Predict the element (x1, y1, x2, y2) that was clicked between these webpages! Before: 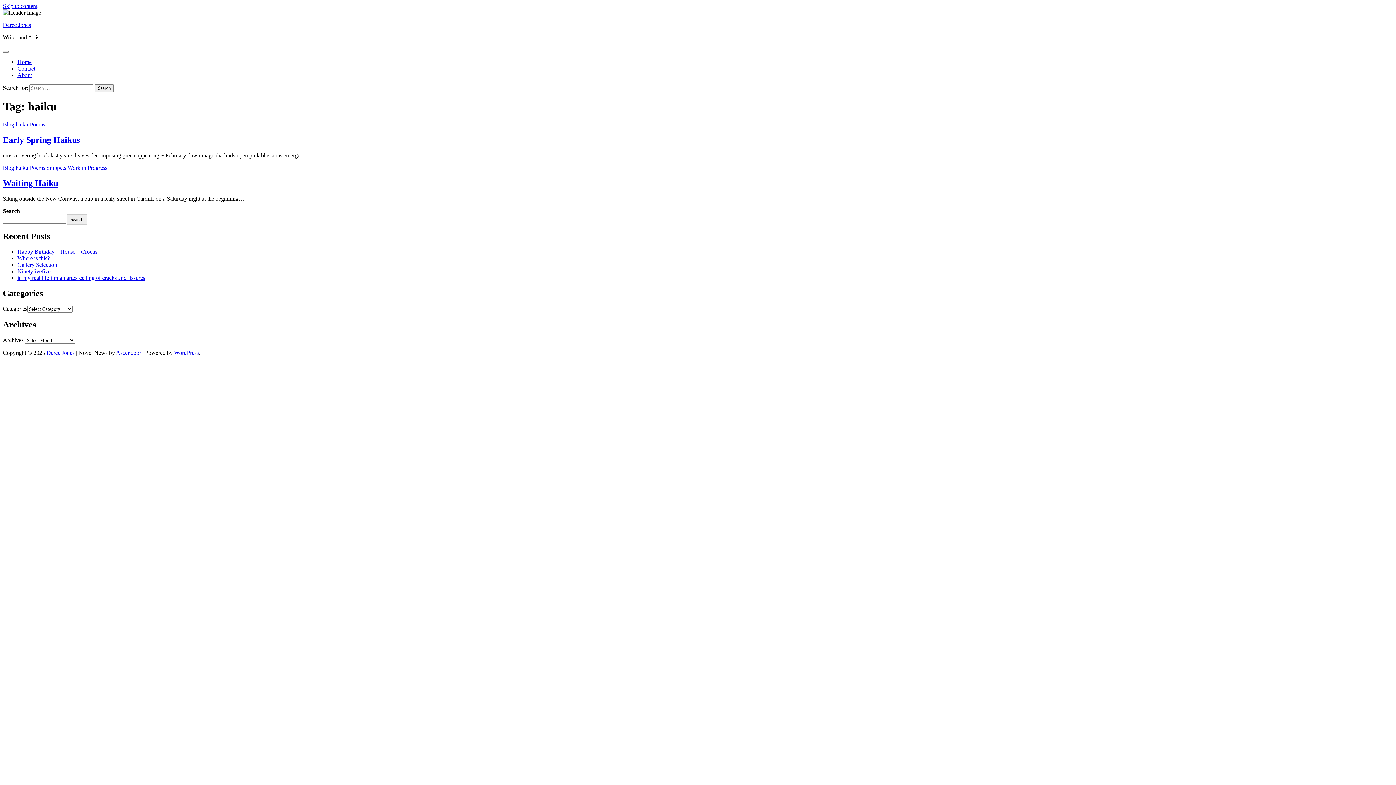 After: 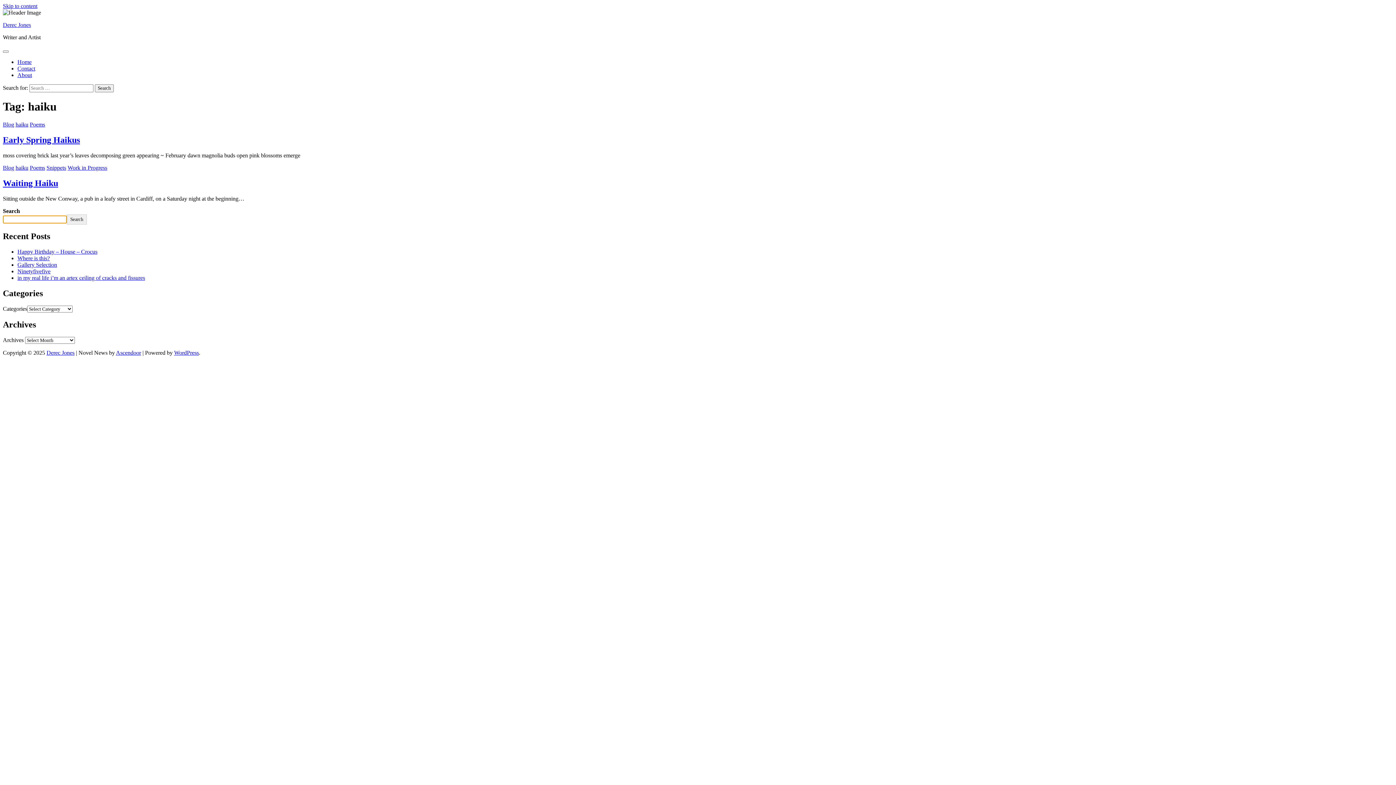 Action: bbox: (66, 214, 86, 224) label: Search